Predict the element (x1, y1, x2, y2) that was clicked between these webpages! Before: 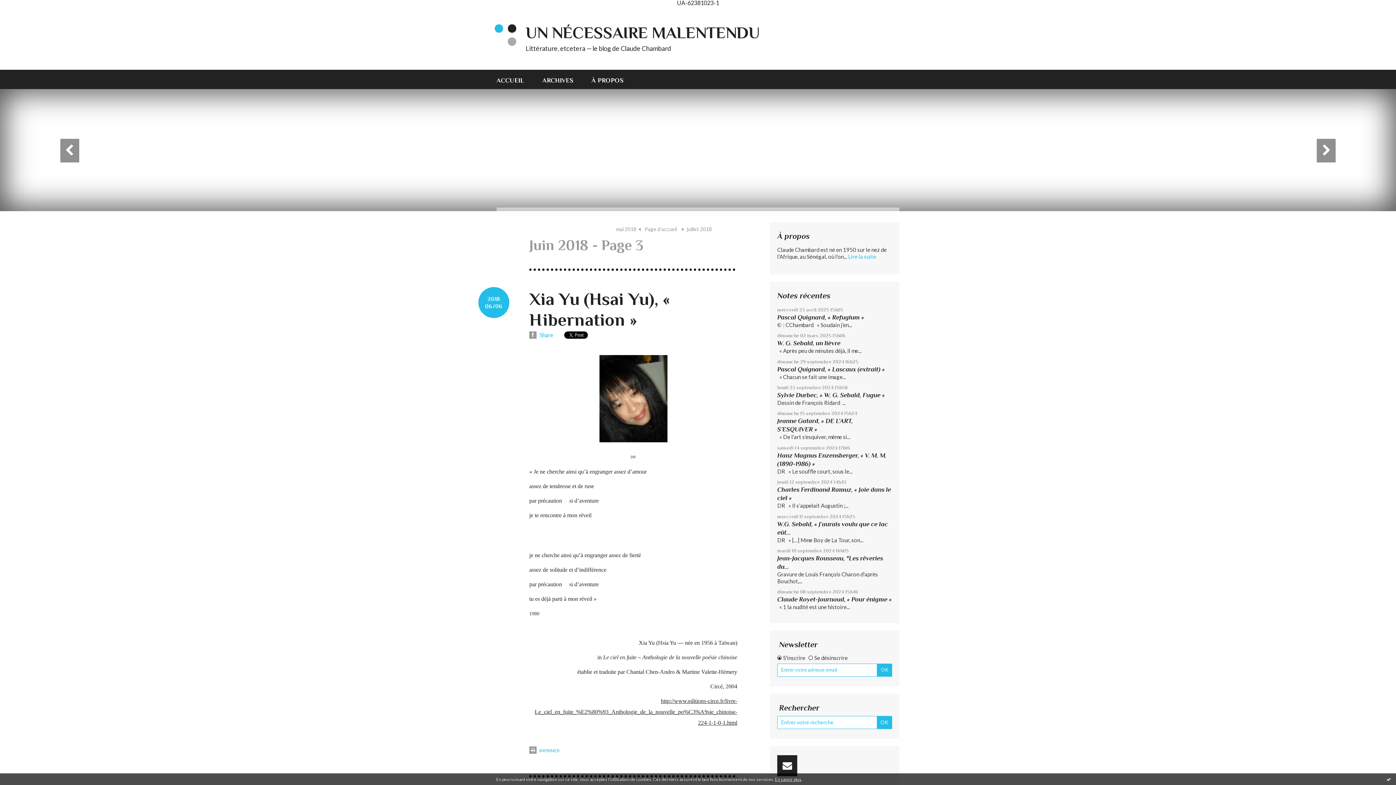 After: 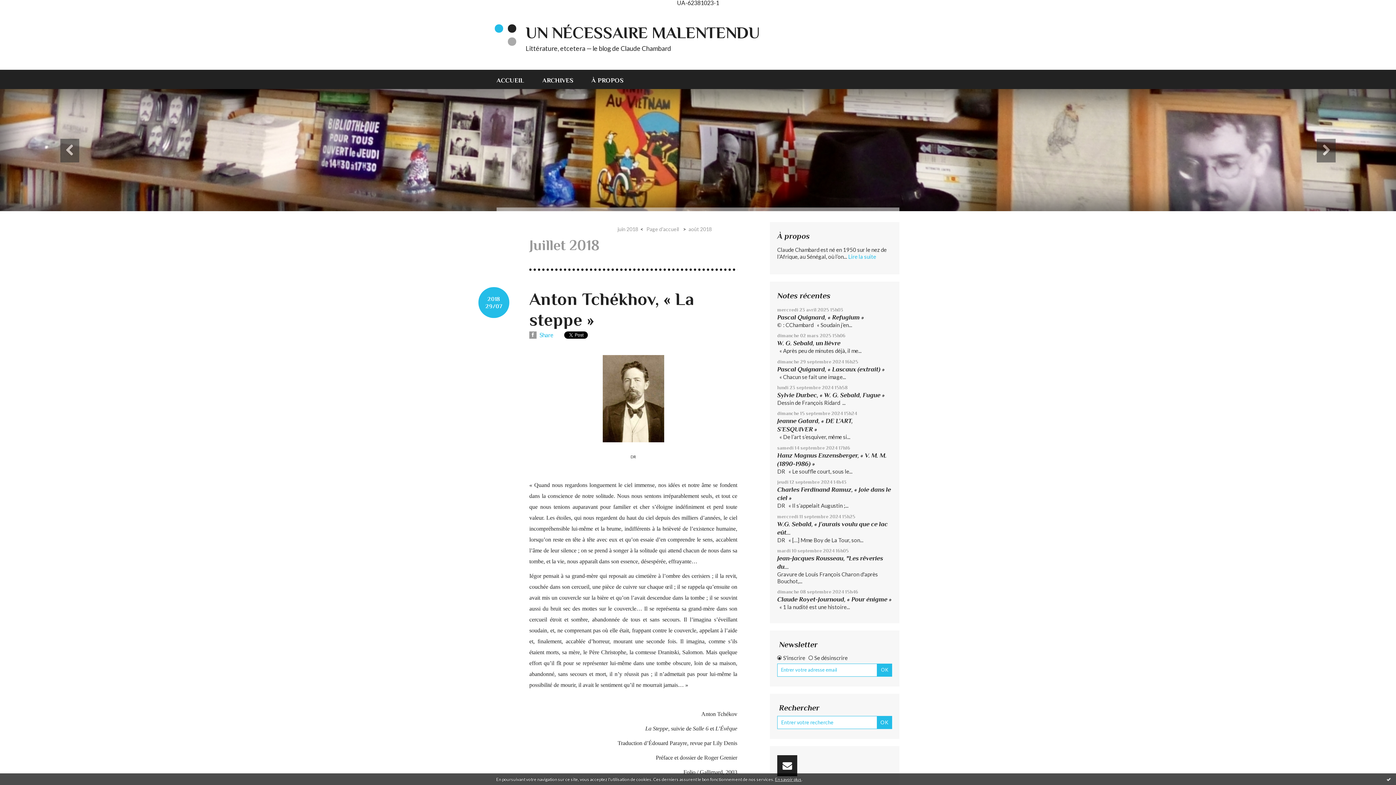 Action: bbox: (686, 226, 712, 232) label: juillet 2018